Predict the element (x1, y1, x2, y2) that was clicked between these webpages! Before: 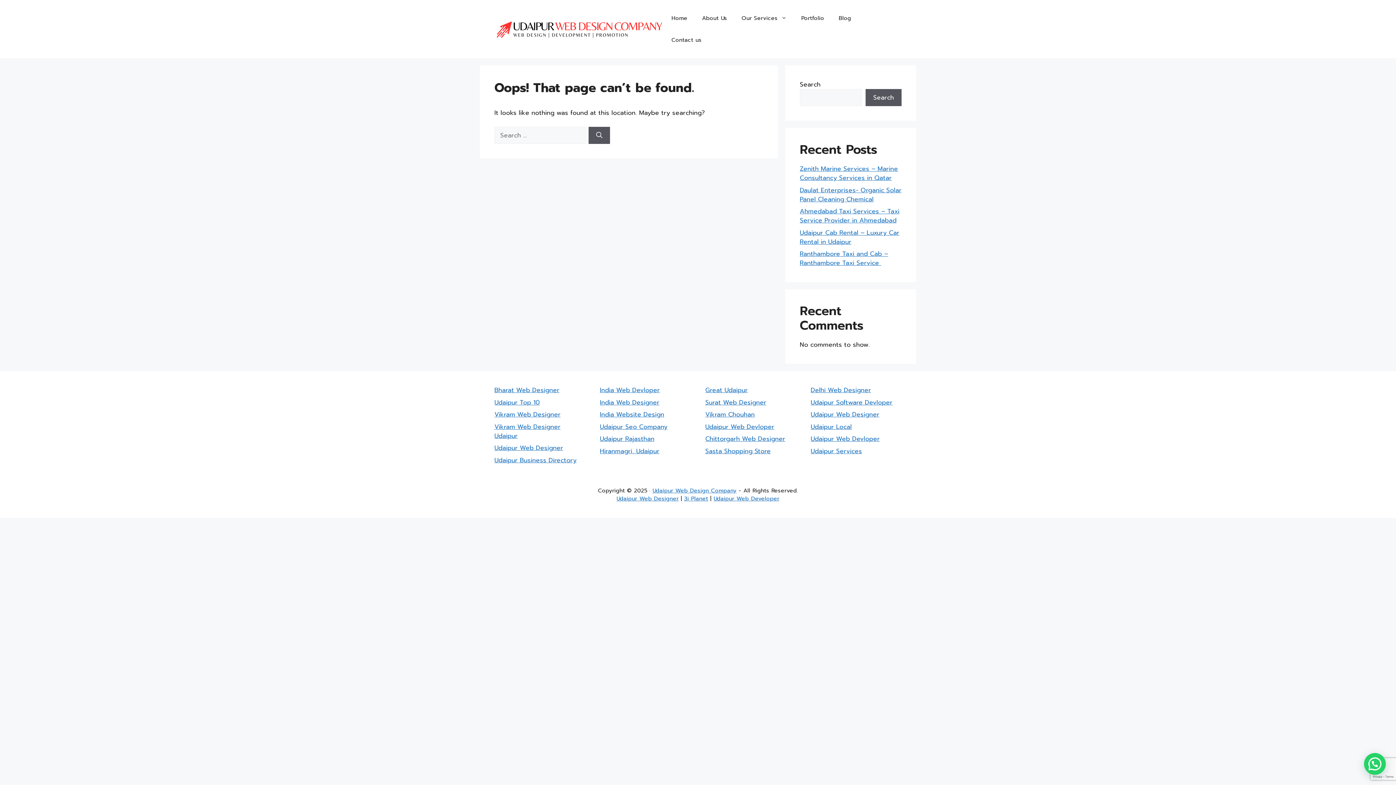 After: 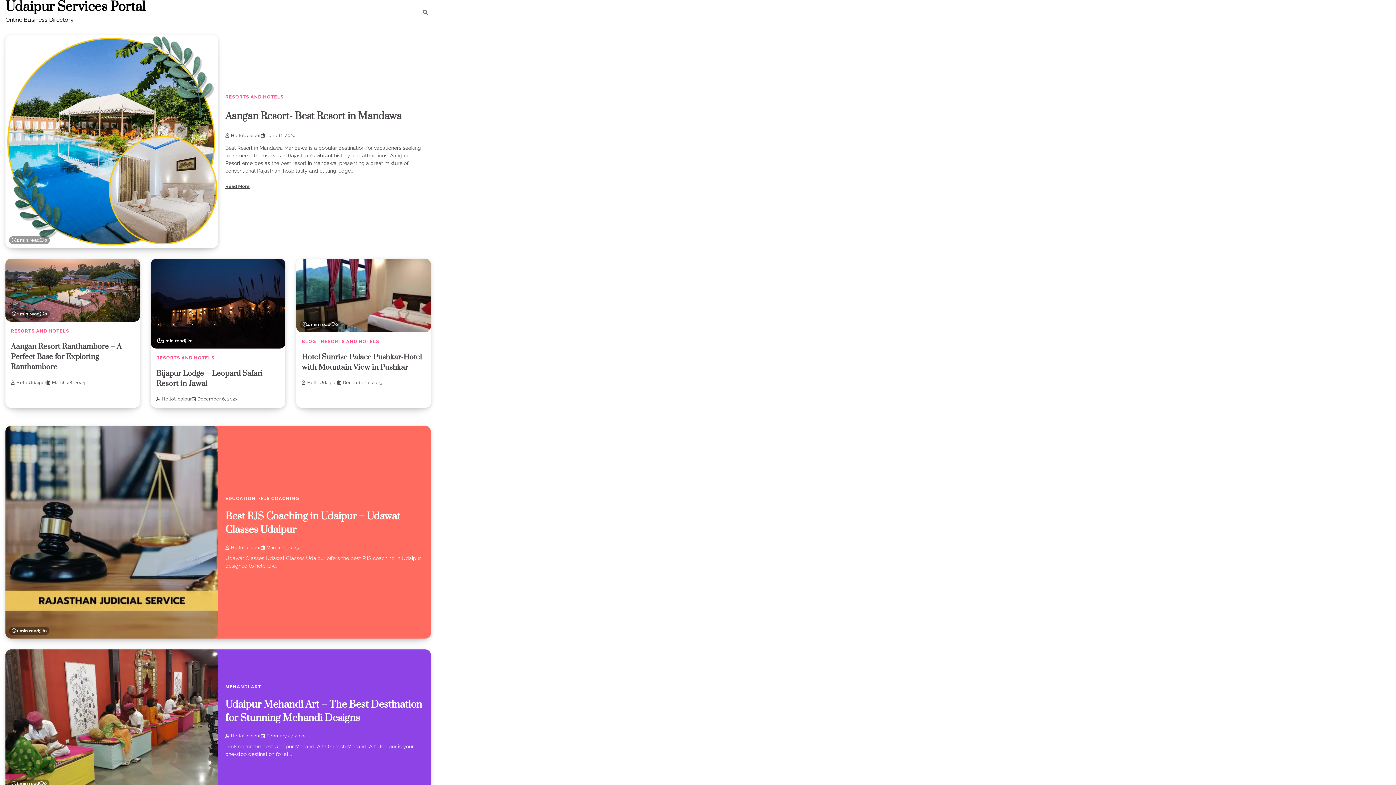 Action: bbox: (810, 446, 862, 455) label: Udaipur Services